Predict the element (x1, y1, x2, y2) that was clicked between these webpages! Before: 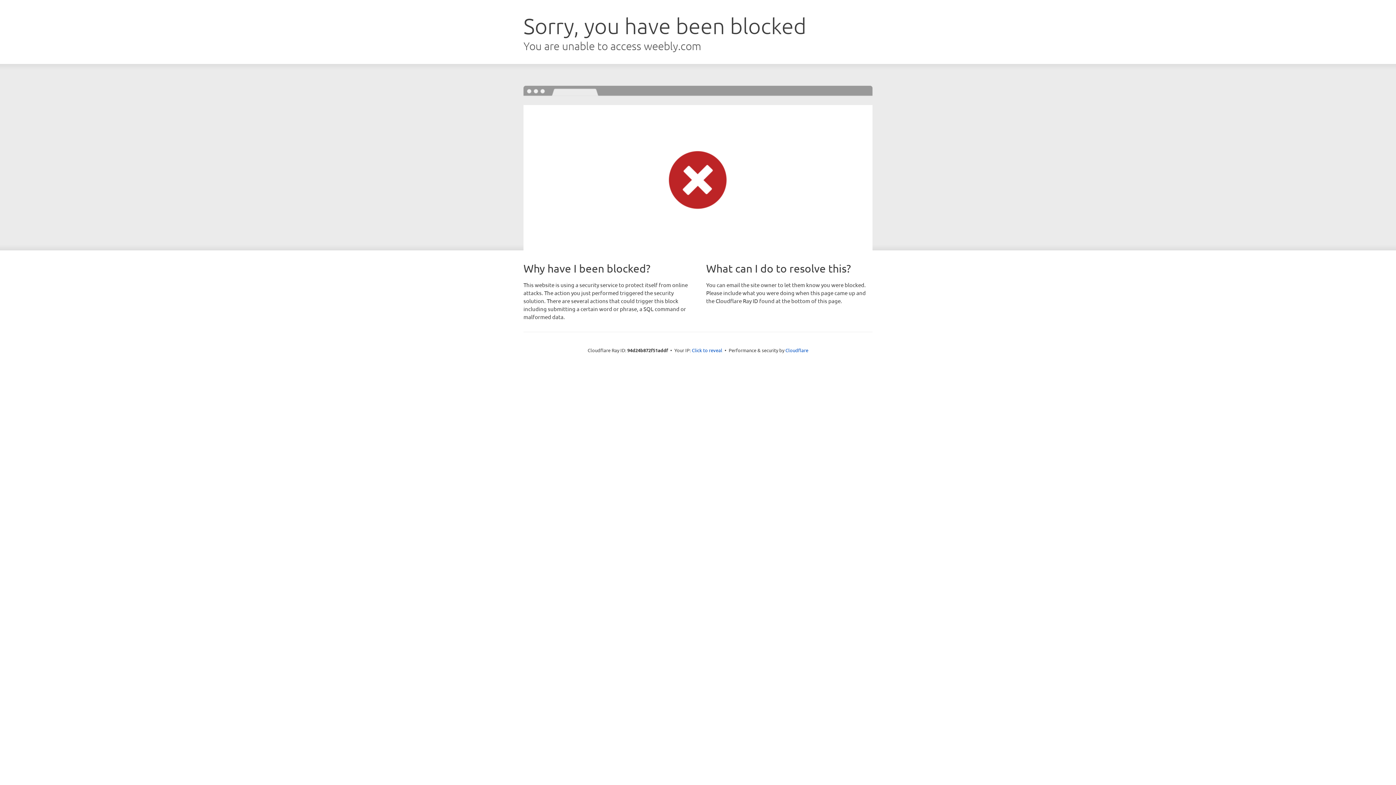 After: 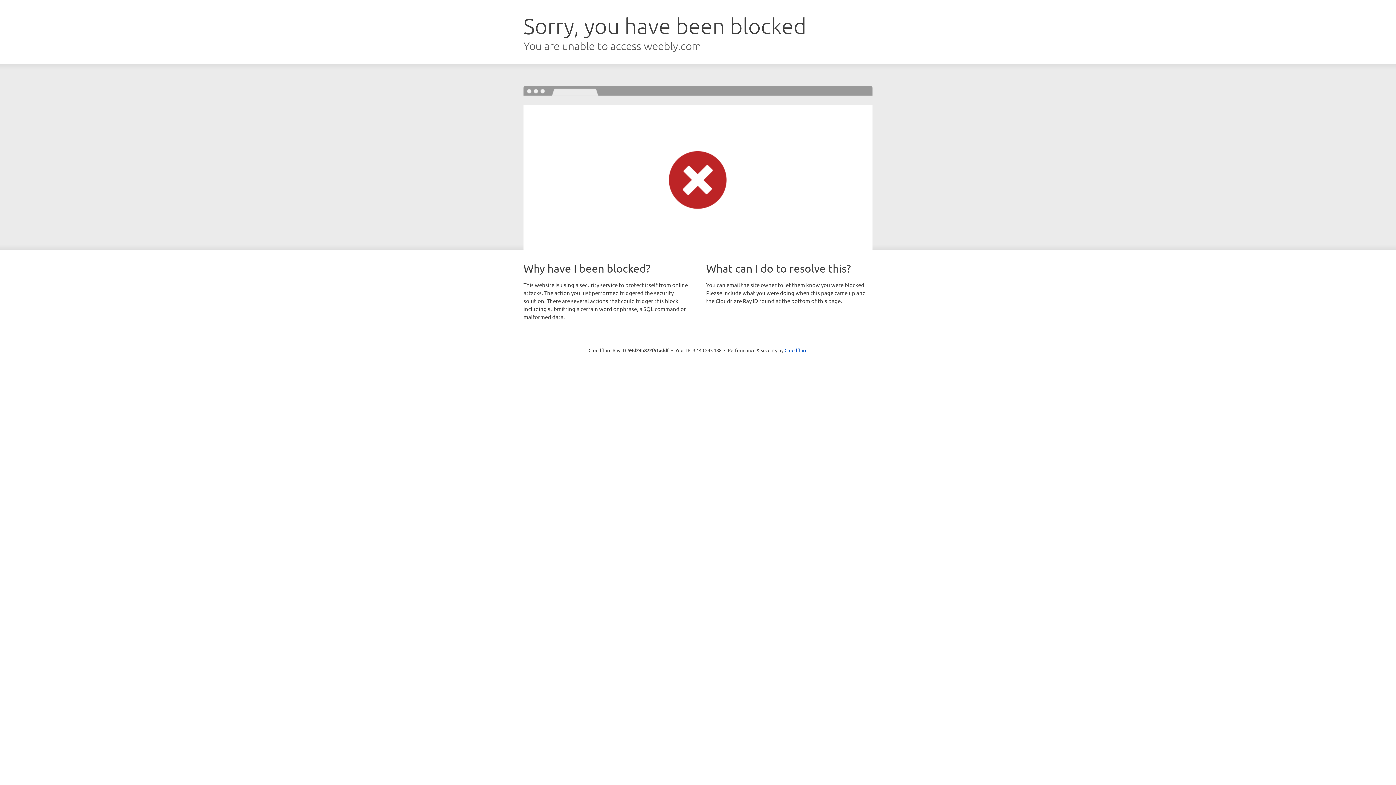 Action: bbox: (692, 346, 722, 353) label: Click to reveal